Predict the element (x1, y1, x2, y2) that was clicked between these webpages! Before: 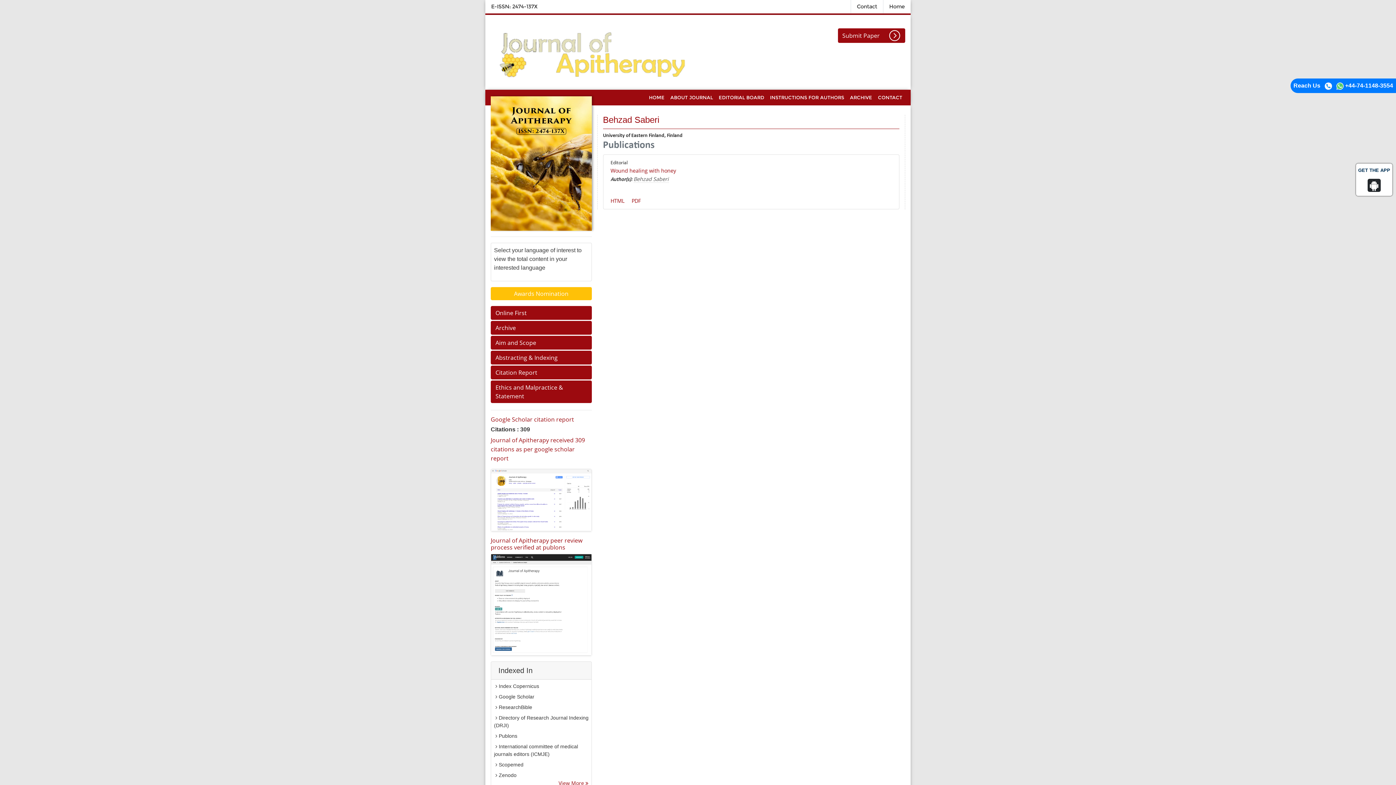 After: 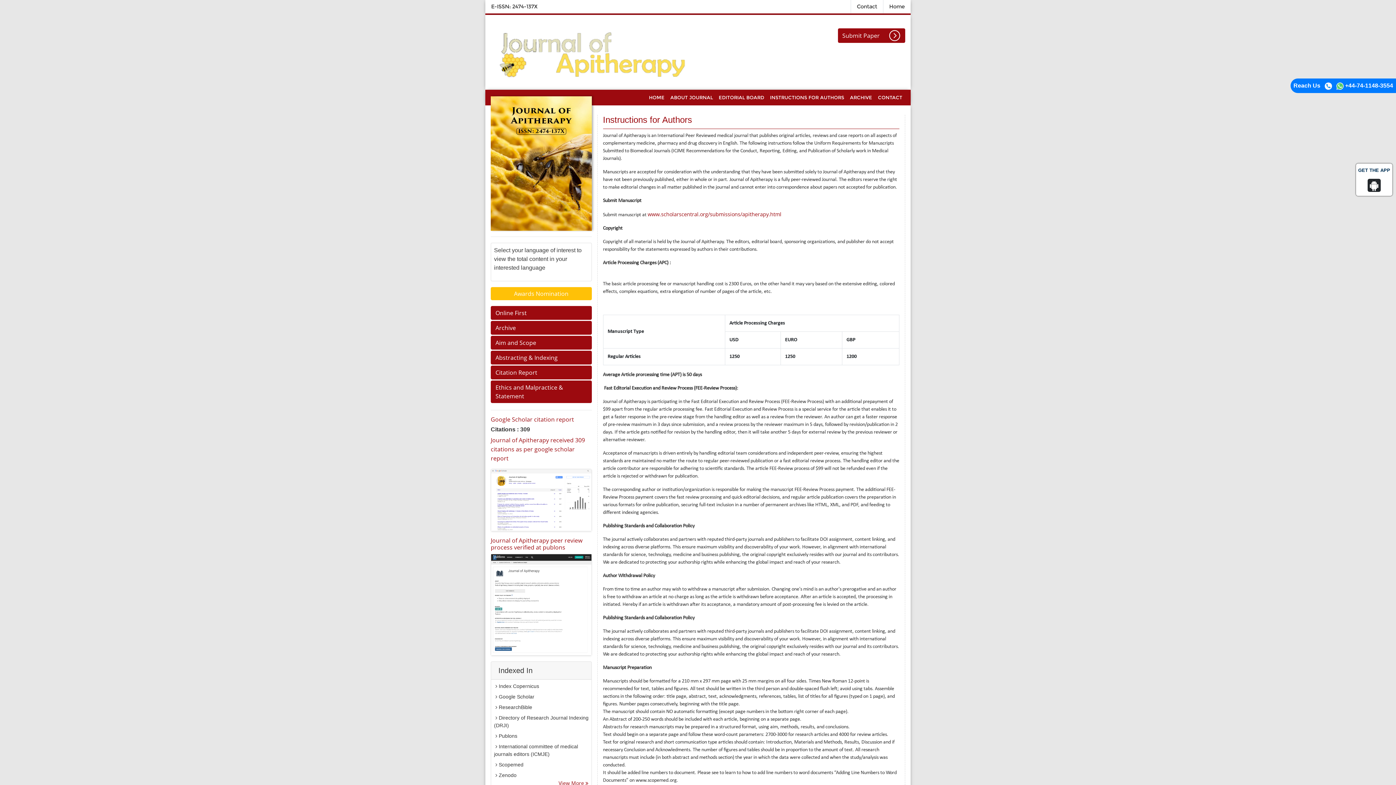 Action: bbox: (767, 89, 847, 105) label: INSTRUCTIONS FOR AUTHORS